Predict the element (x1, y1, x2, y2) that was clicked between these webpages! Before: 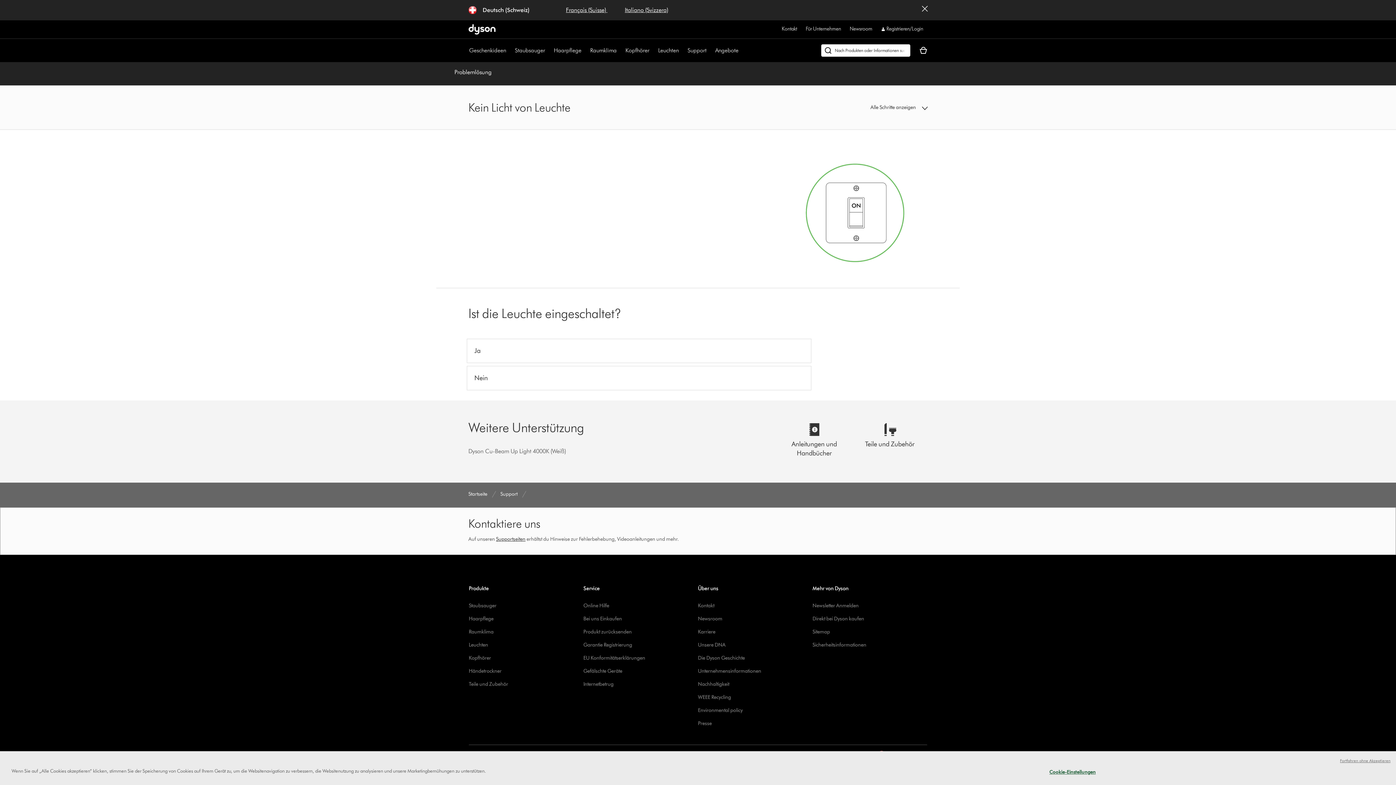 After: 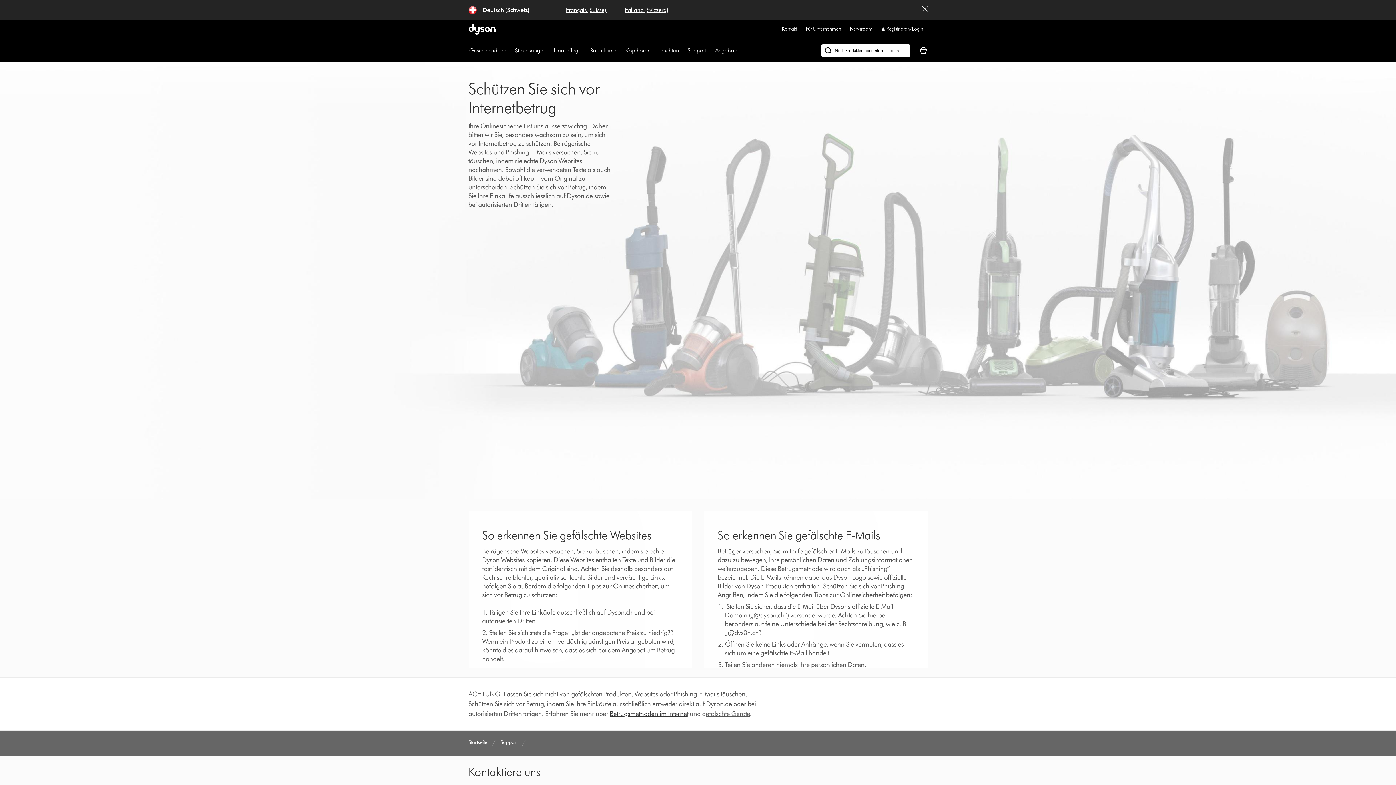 Action: label: Internetbetrug bbox: (583, 681, 613, 687)